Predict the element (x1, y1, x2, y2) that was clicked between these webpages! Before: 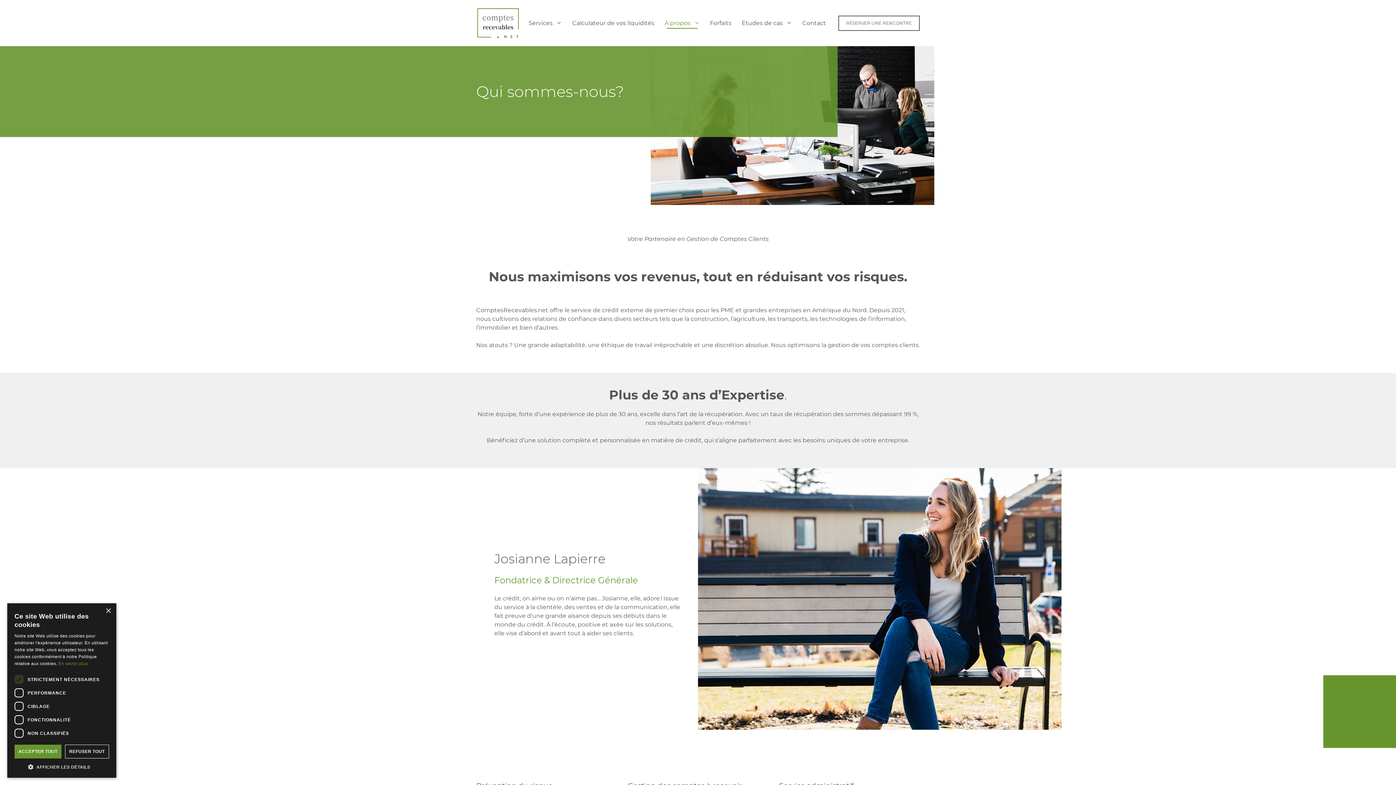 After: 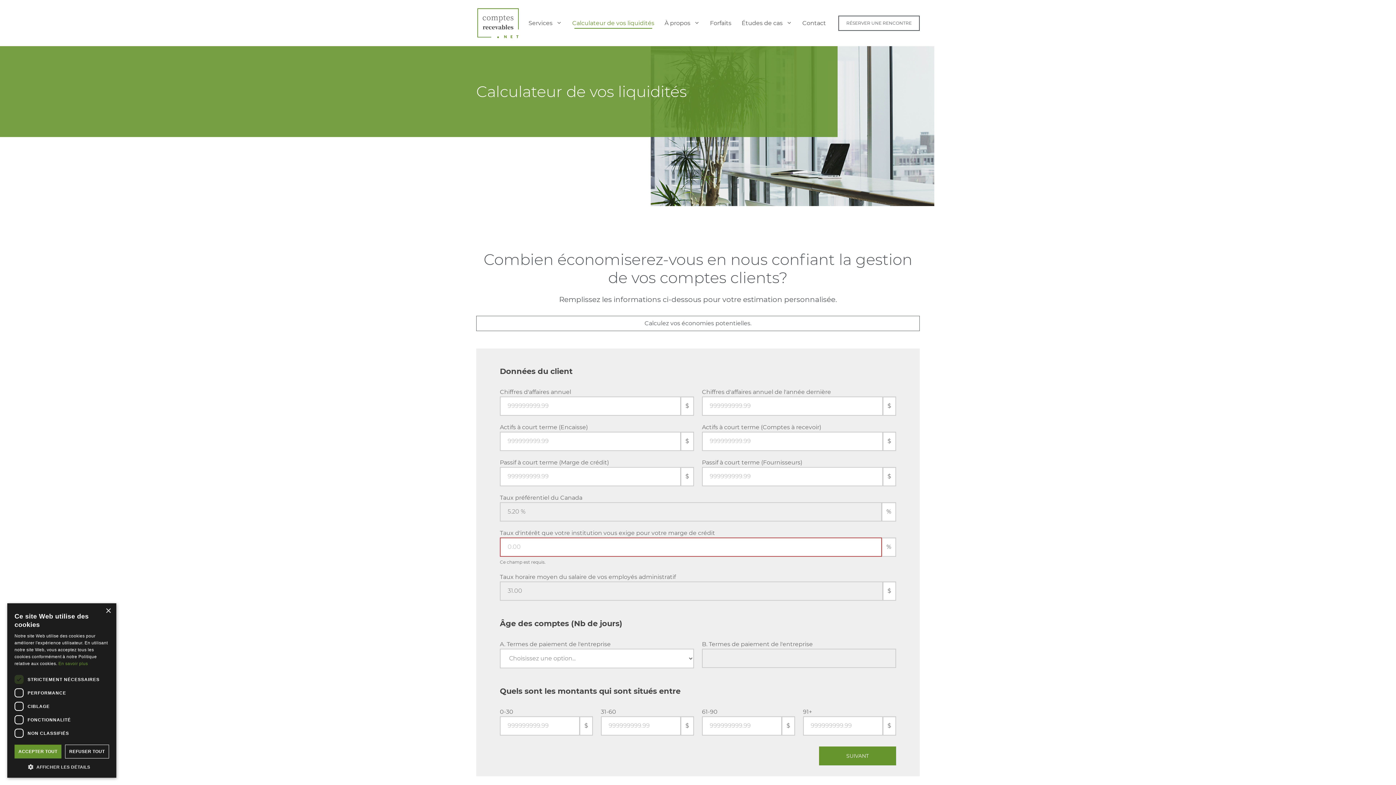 Action: label: Calculateur de vos liquidités bbox: (567, 12, 659, 34)